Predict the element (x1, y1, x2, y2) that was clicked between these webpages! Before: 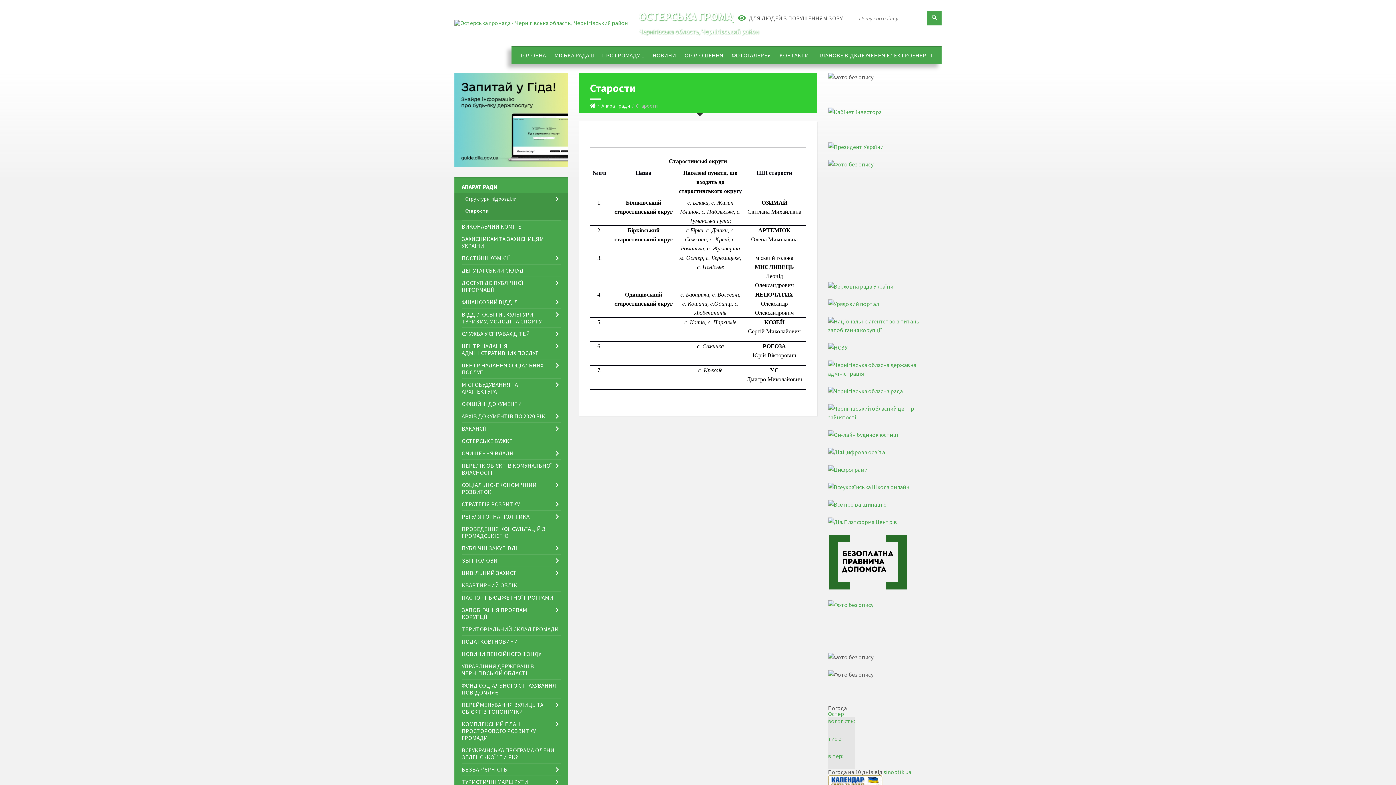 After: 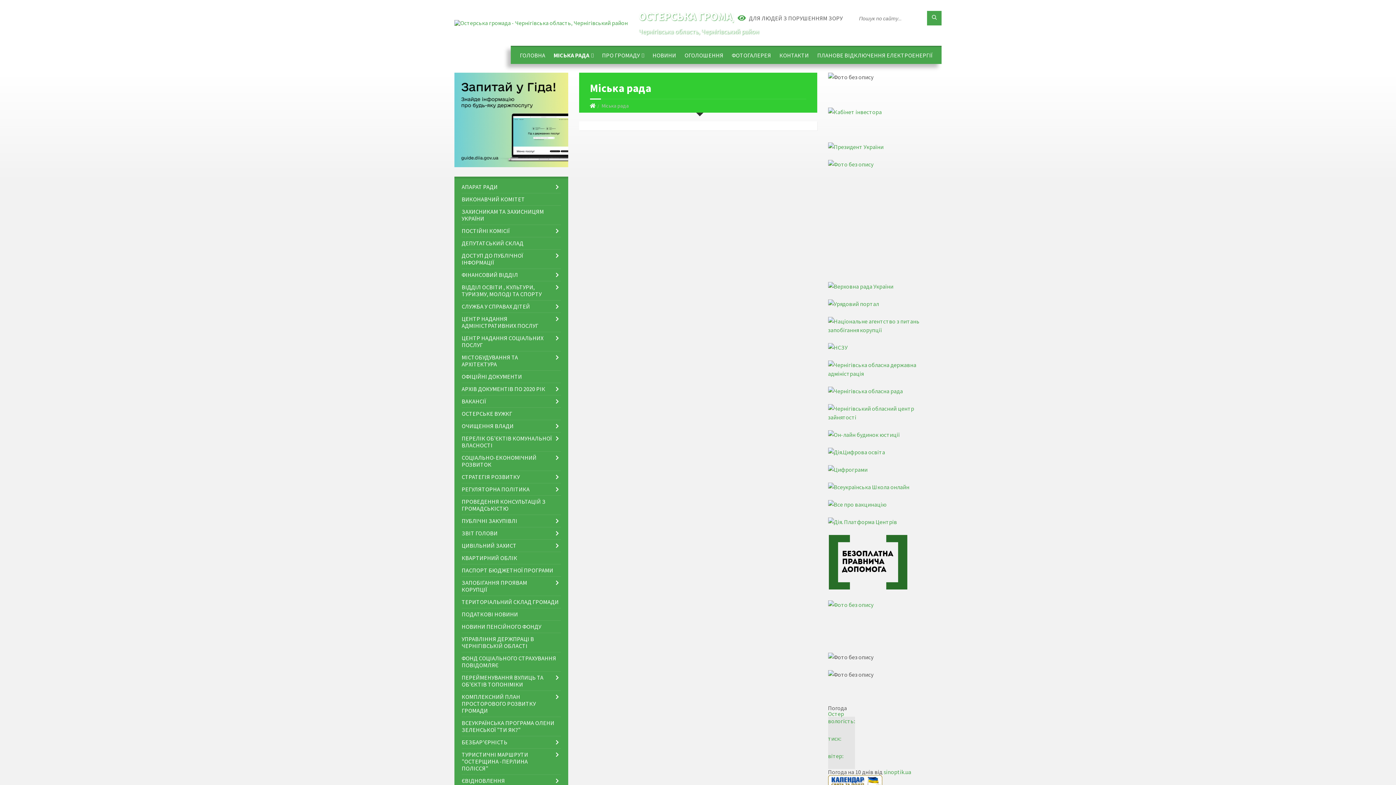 Action: label: МІСЬКА РАДА bbox: (550, 46, 597, 64)